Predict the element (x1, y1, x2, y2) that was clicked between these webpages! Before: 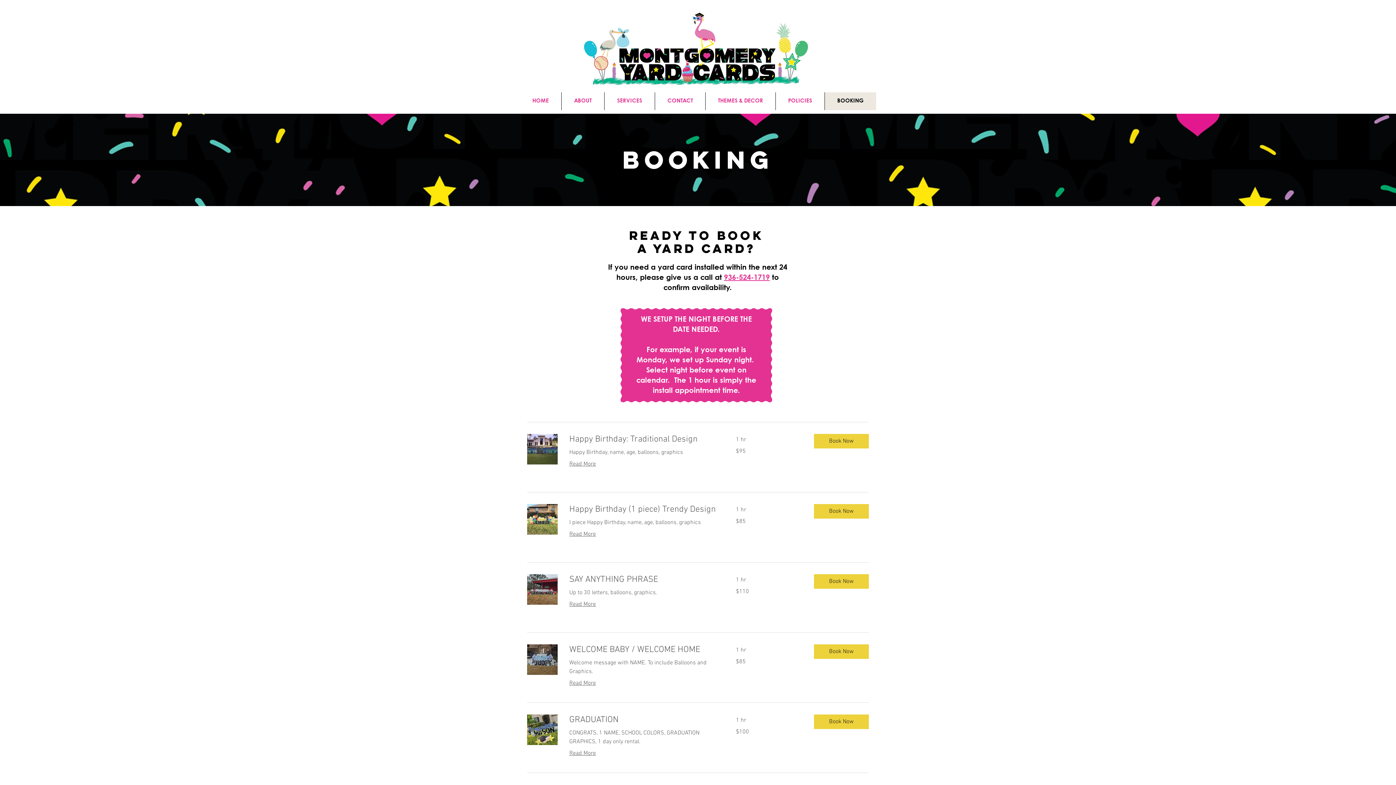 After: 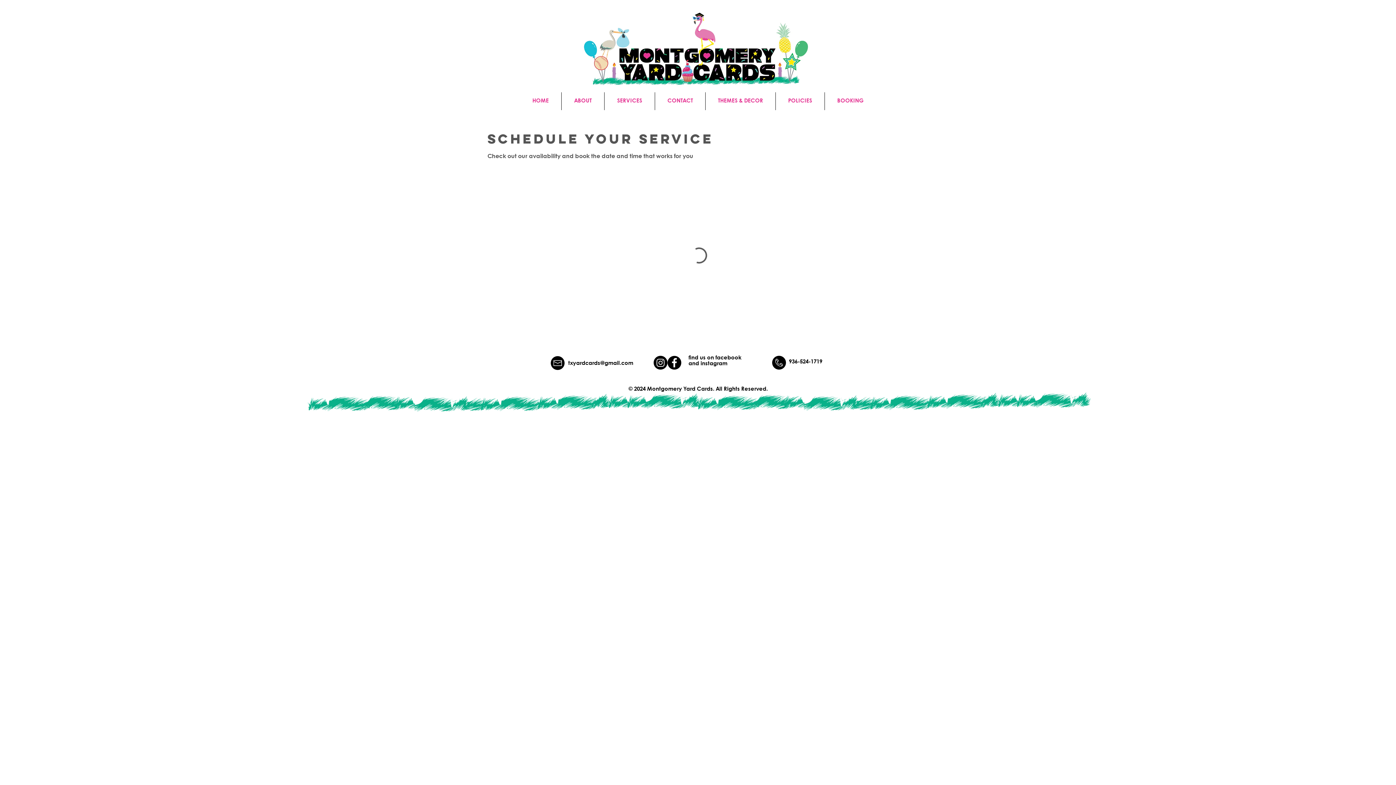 Action: bbox: (814, 574, 869, 589) label: Book Now